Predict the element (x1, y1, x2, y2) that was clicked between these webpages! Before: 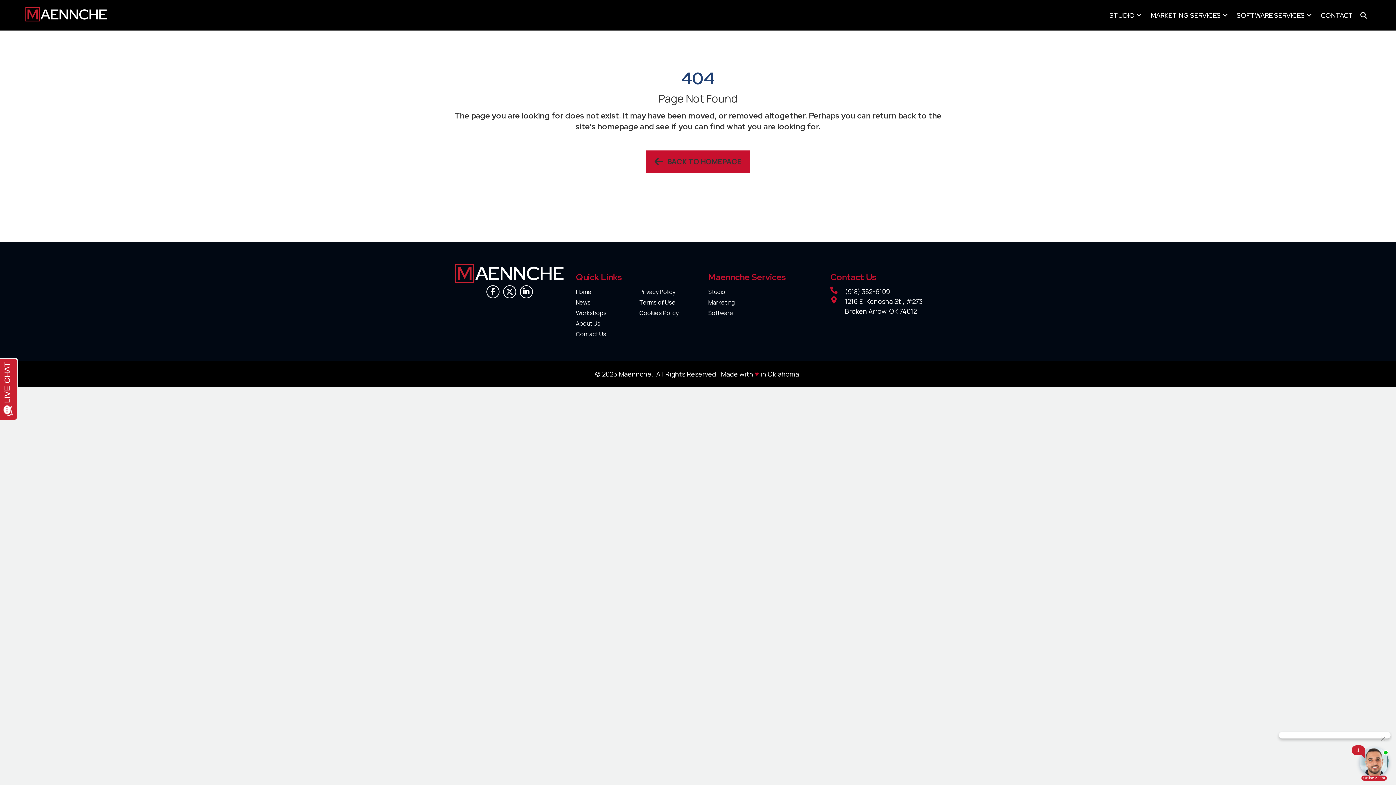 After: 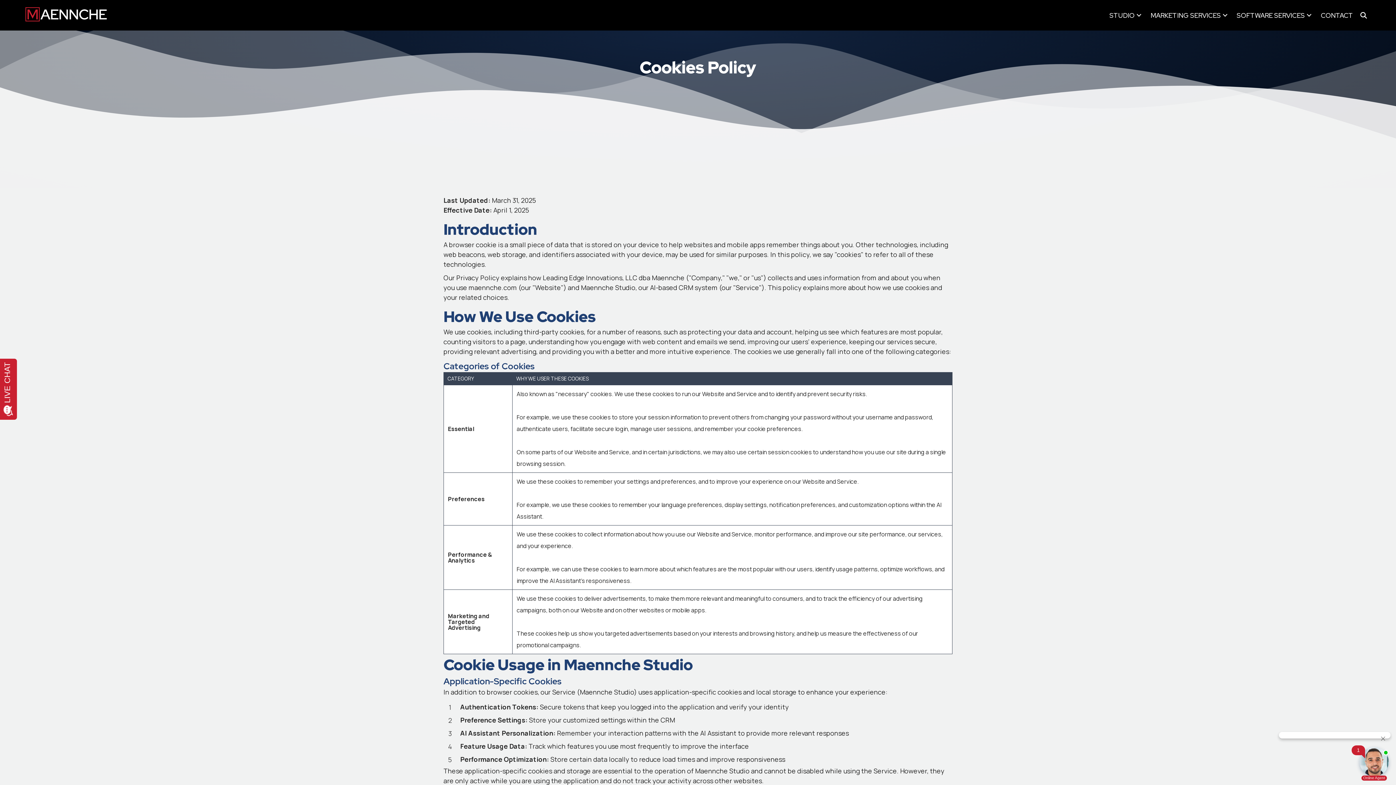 Action: label: Cookies Policy bbox: (639, 308, 707, 318)